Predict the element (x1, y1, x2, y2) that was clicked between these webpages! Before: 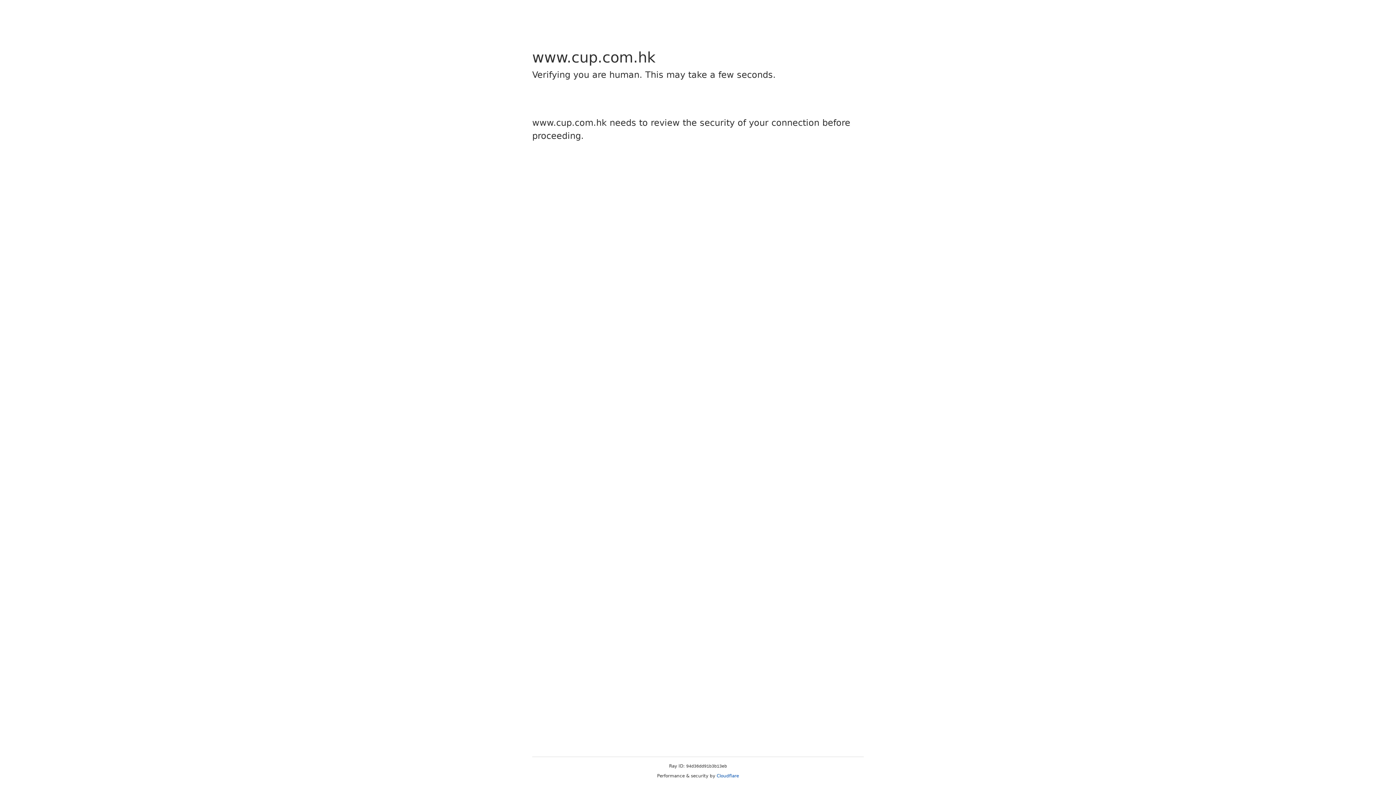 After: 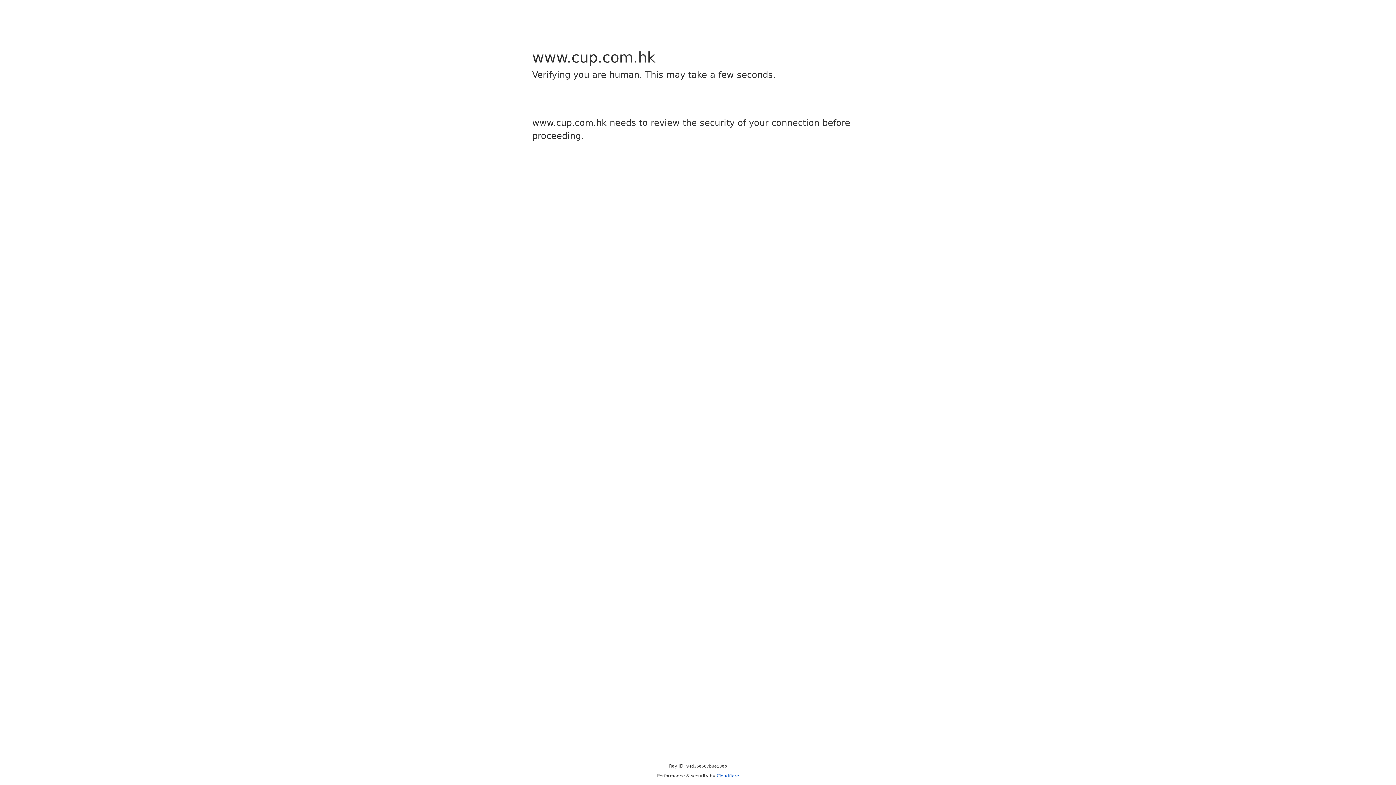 Action: label: Cloudflare bbox: (716, 773, 739, 778)